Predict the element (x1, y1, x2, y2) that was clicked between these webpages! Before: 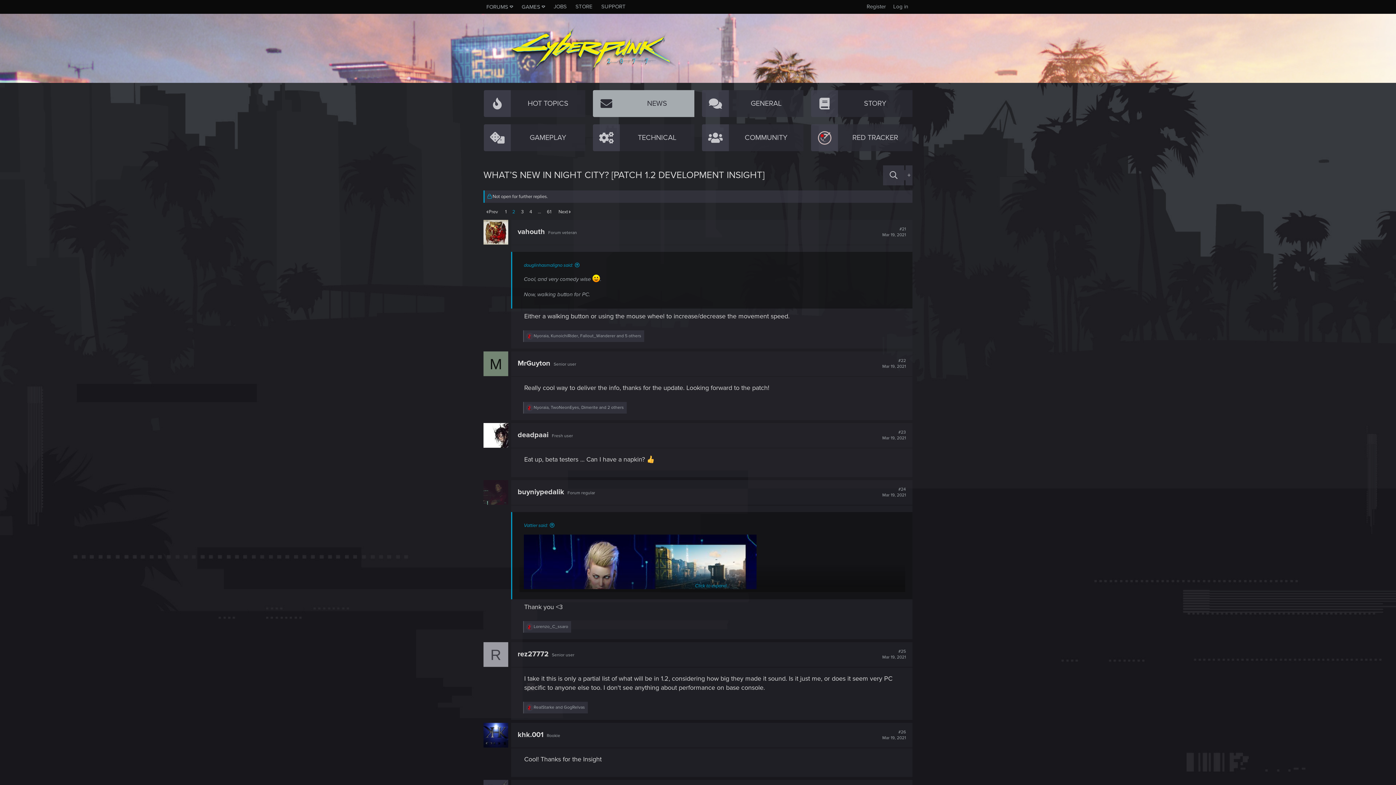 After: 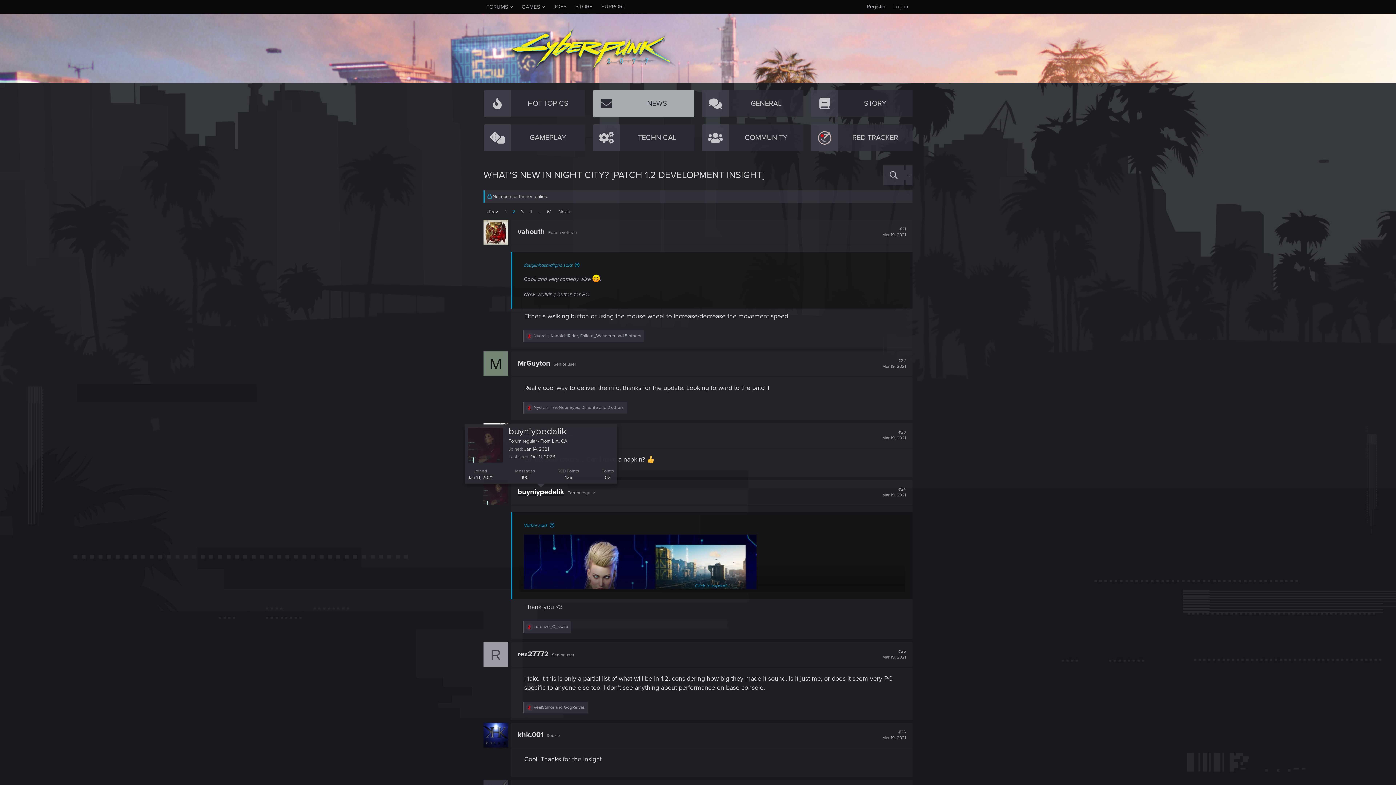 Action: bbox: (517, 488, 564, 496) label: buyniypedalik